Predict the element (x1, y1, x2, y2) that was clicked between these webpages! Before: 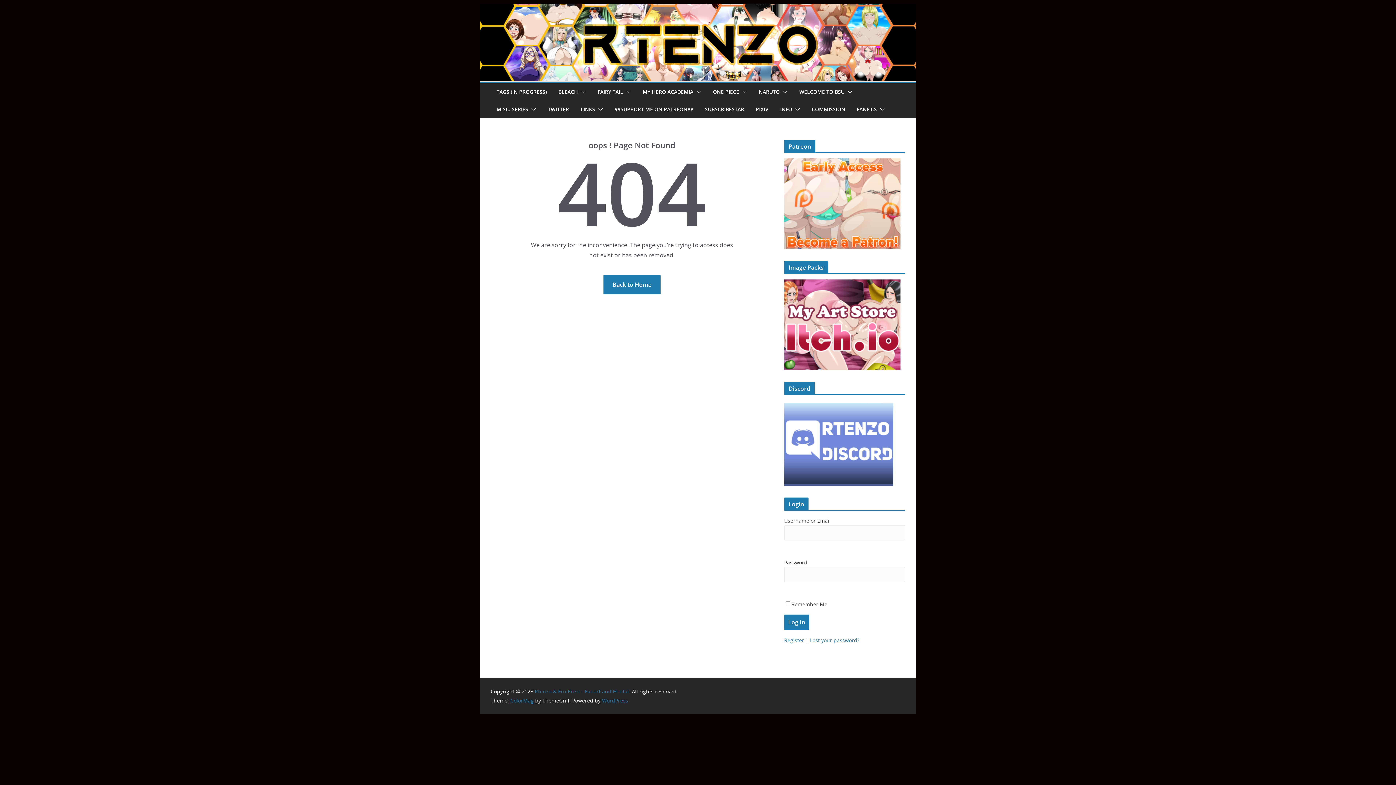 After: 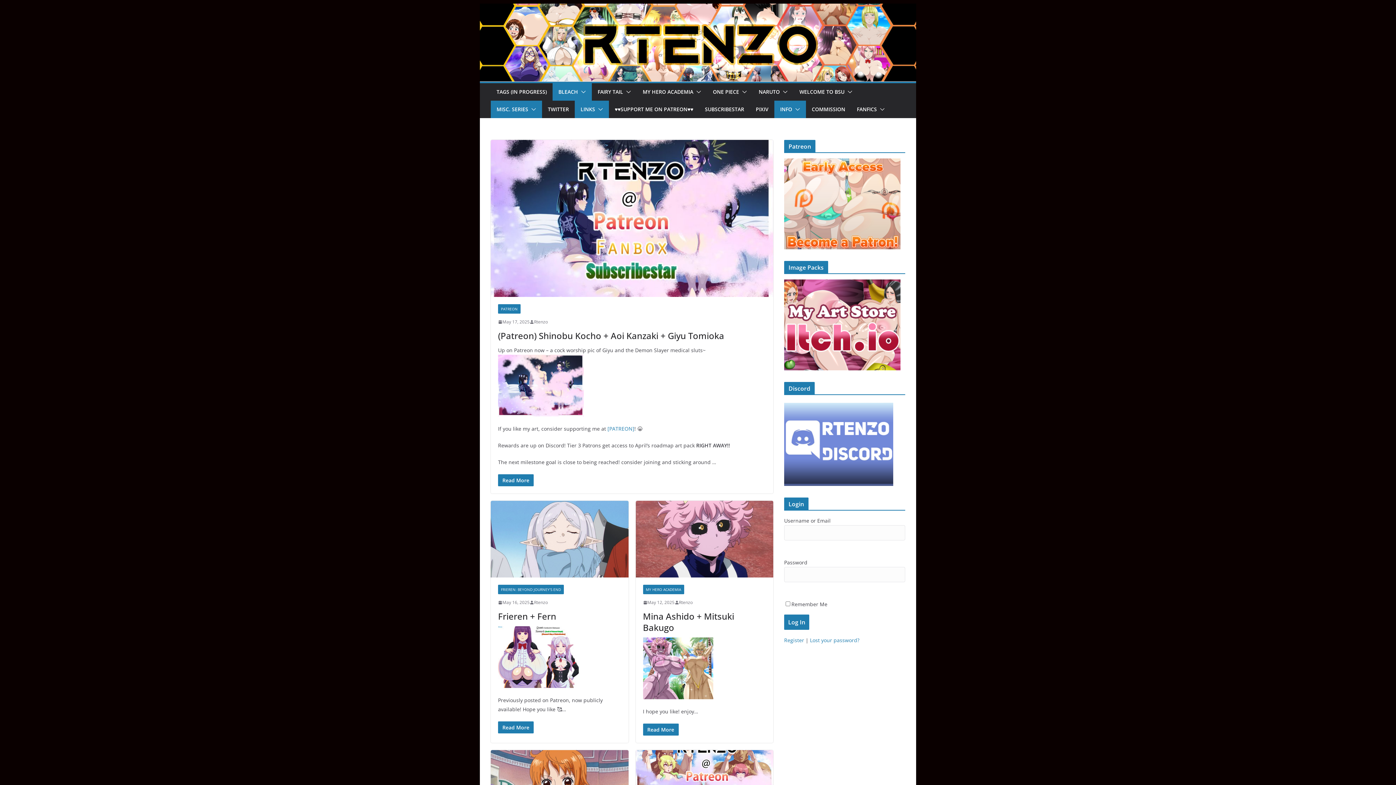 Action: bbox: (480, 4, 916, 12)